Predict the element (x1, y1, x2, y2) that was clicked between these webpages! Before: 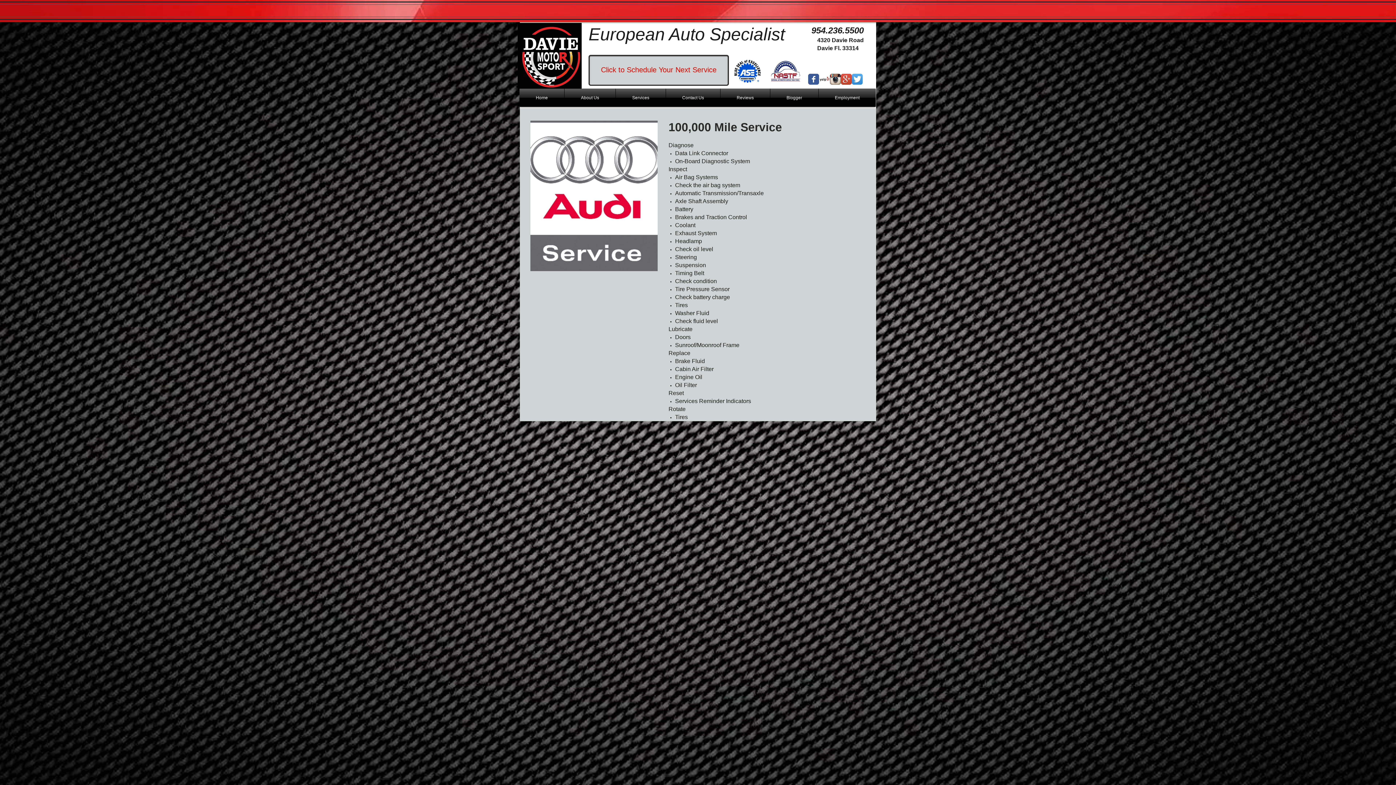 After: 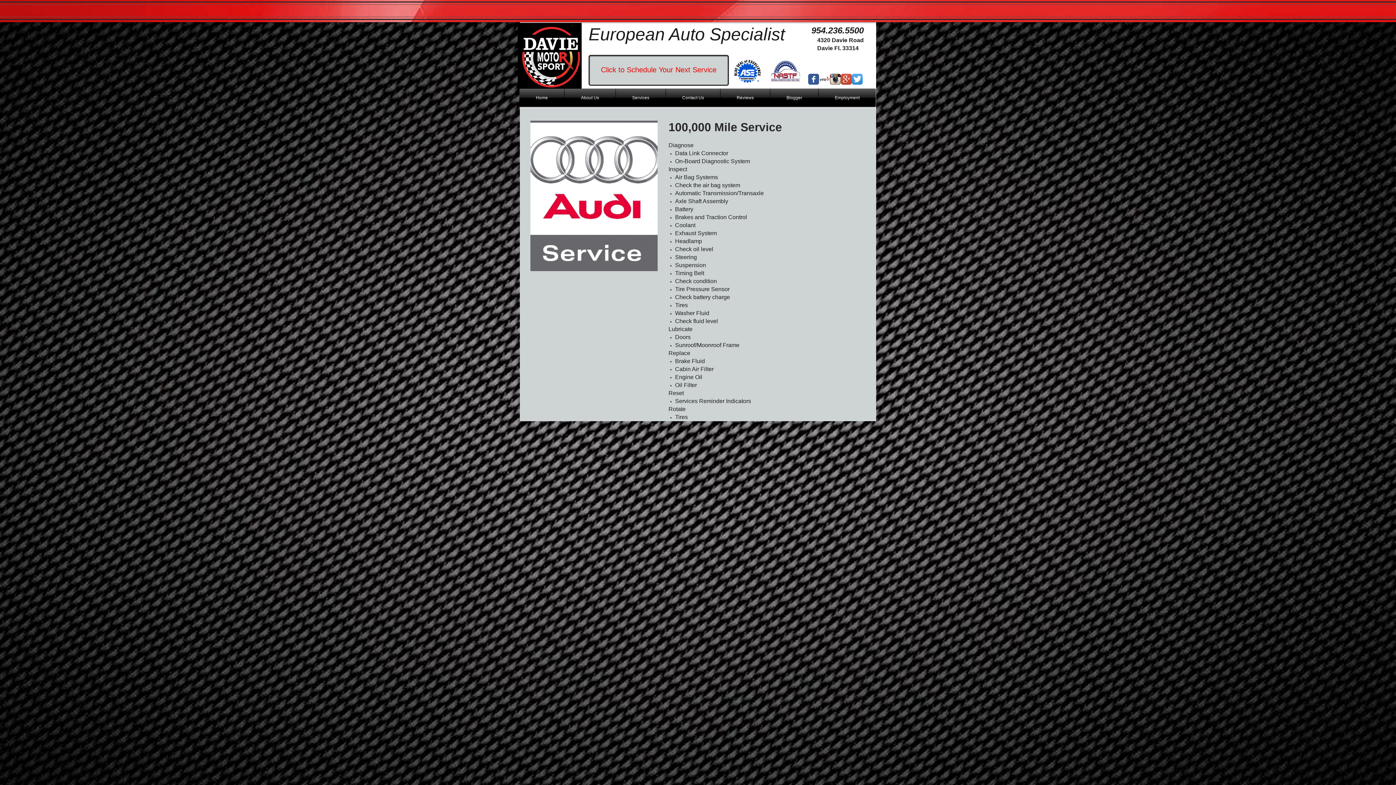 Action: bbox: (852, 73, 862, 84) label: Twitter App Icon